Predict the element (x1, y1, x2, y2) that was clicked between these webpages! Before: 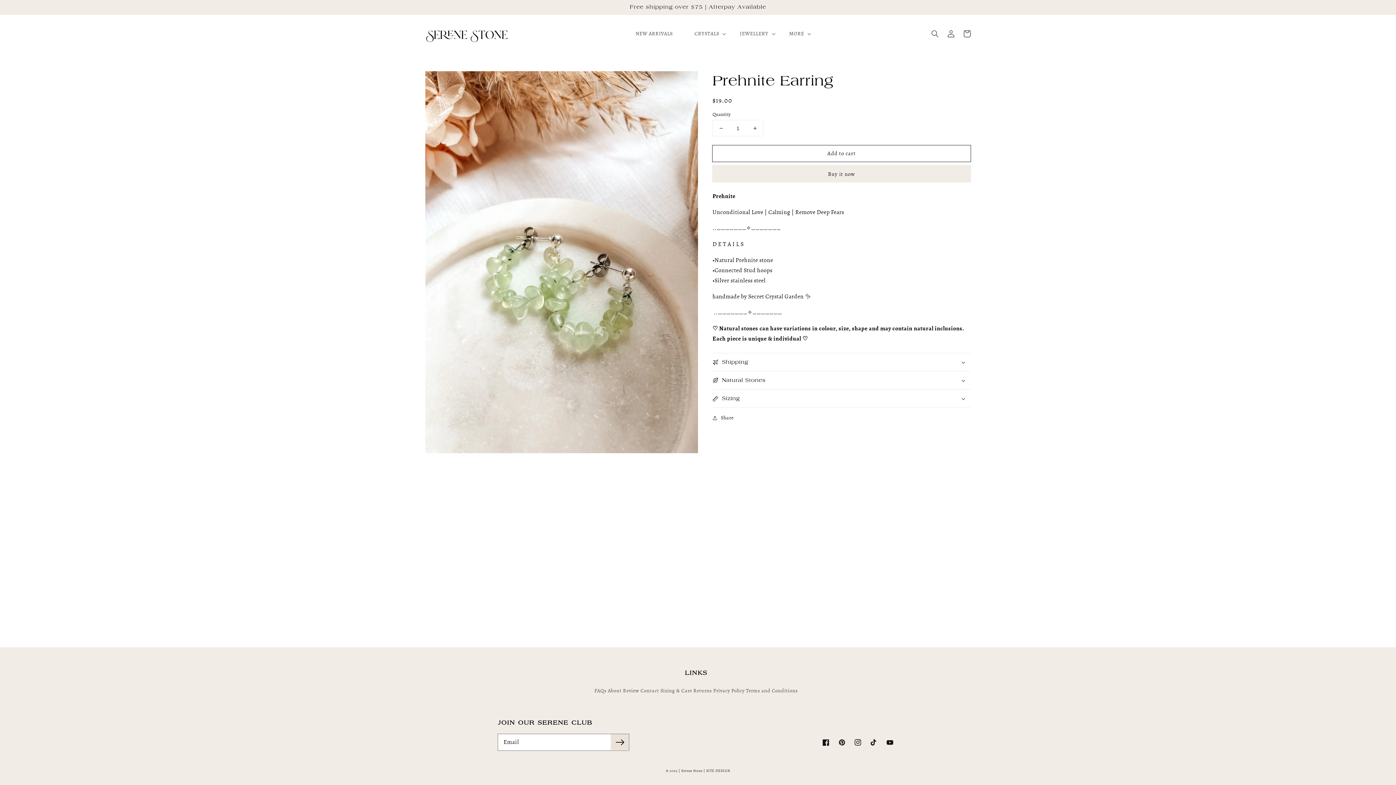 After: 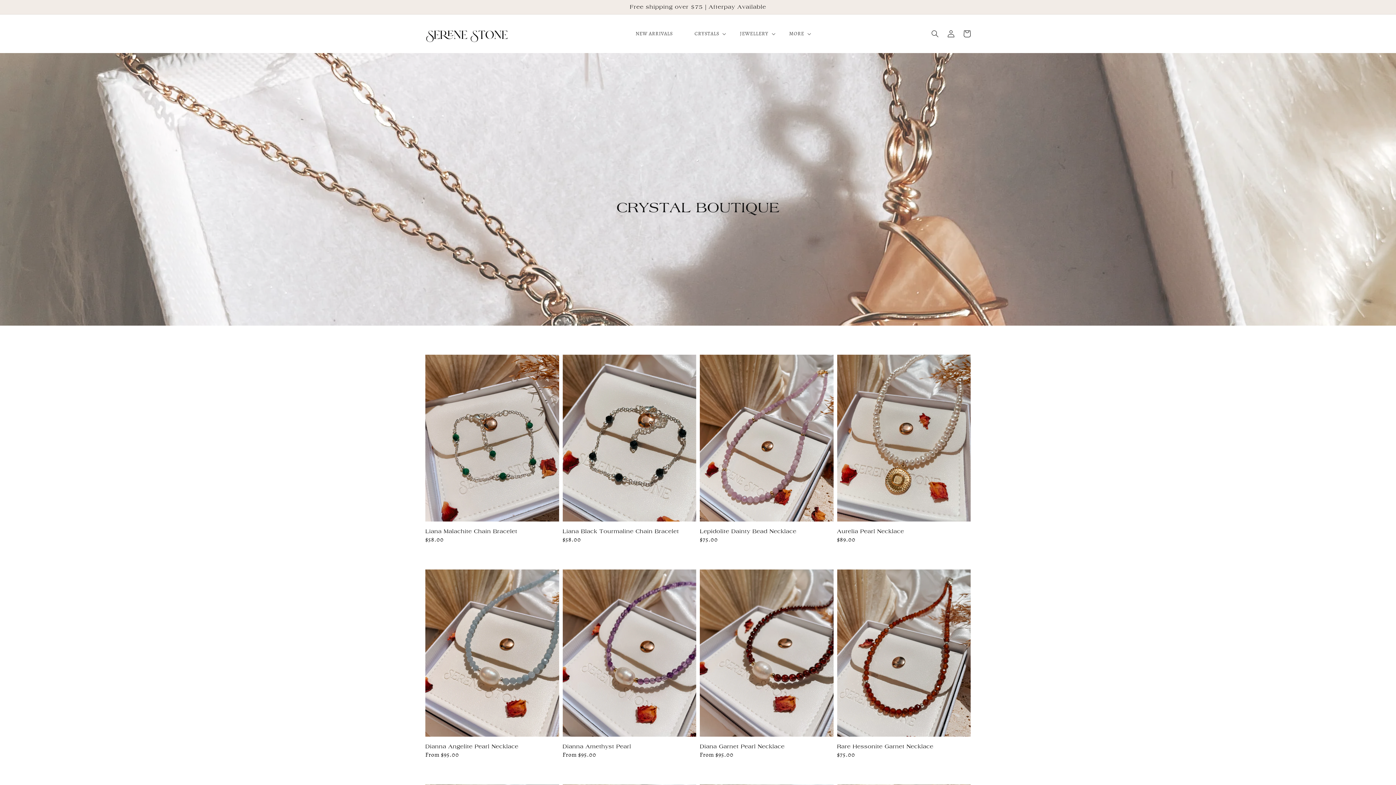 Action: bbox: (422, 21, 511, 45)